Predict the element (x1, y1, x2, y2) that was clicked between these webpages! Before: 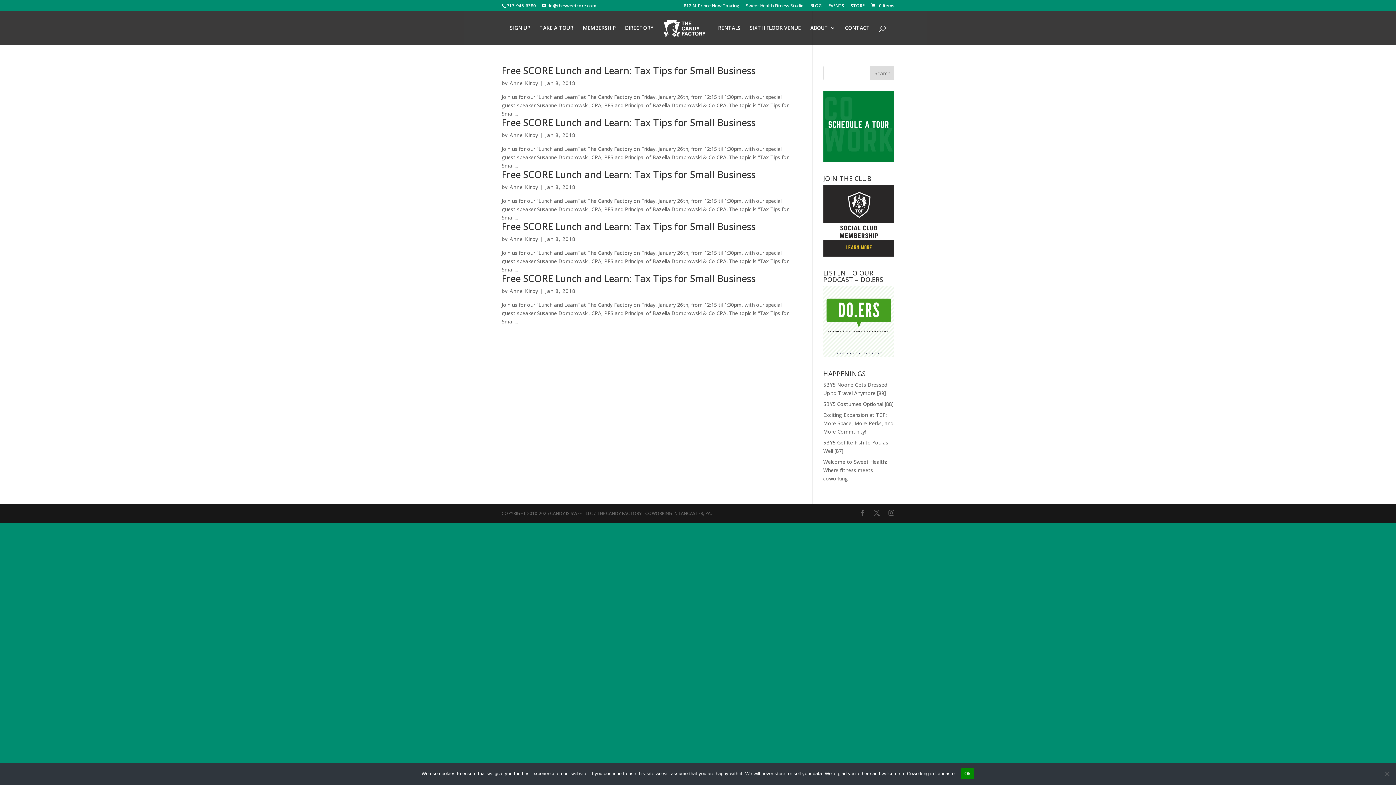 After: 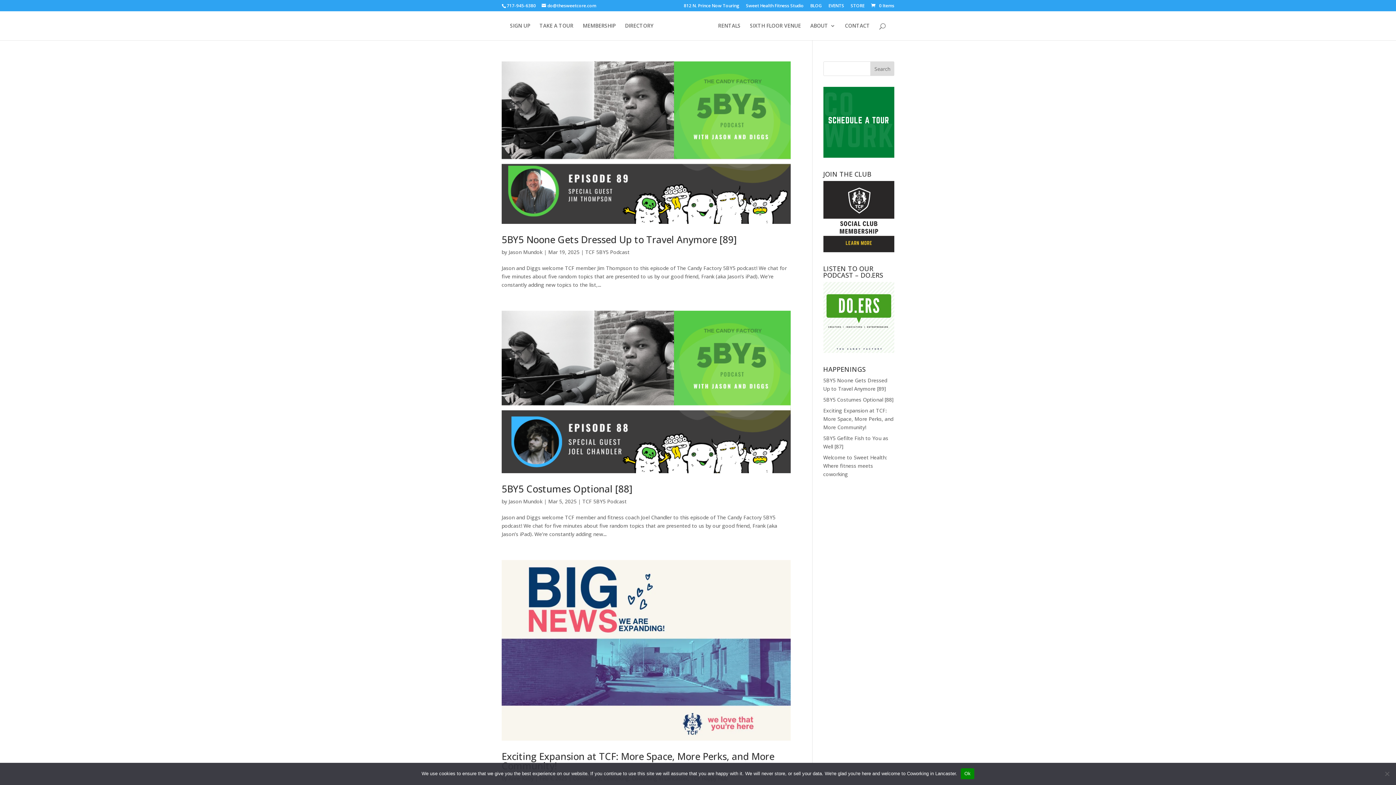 Action: bbox: (810, 3, 822, 11) label: BLOG